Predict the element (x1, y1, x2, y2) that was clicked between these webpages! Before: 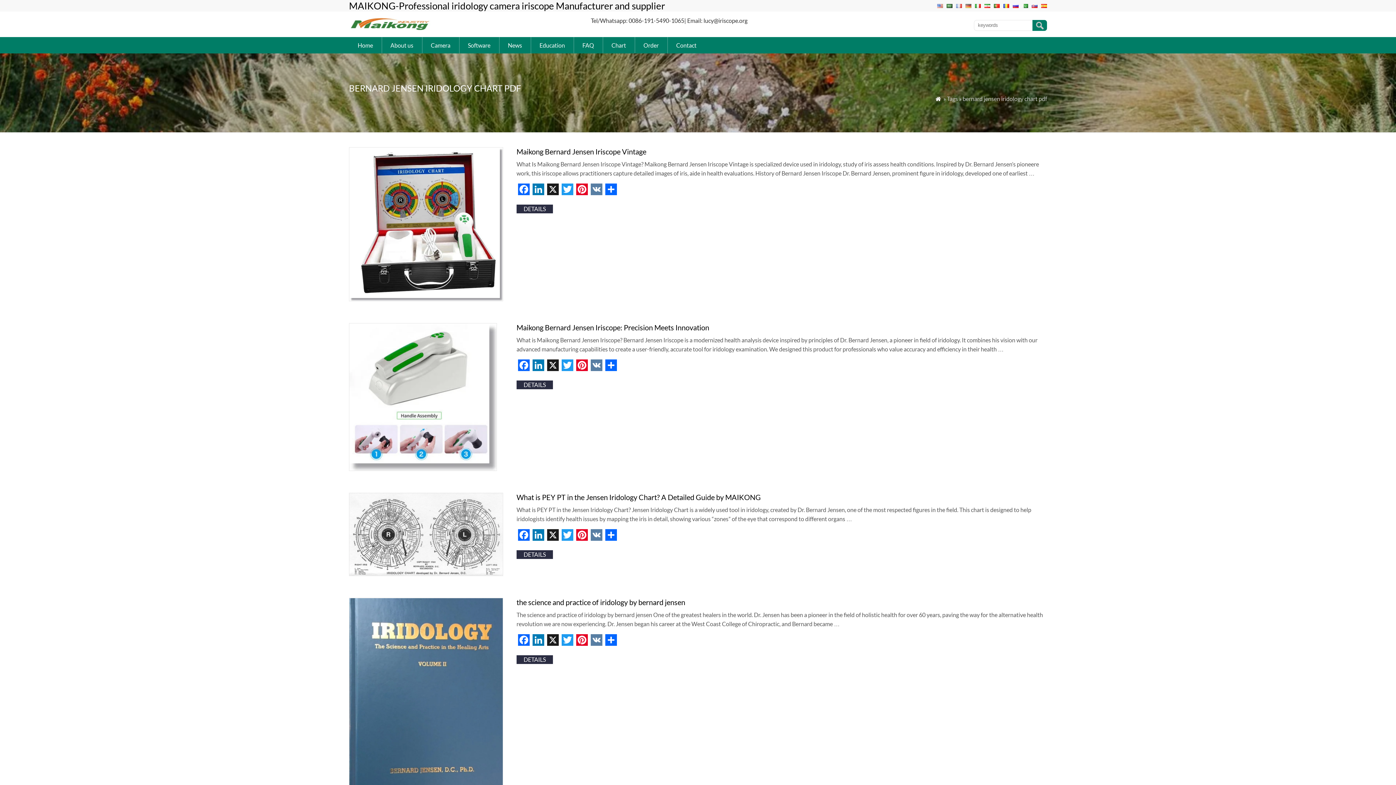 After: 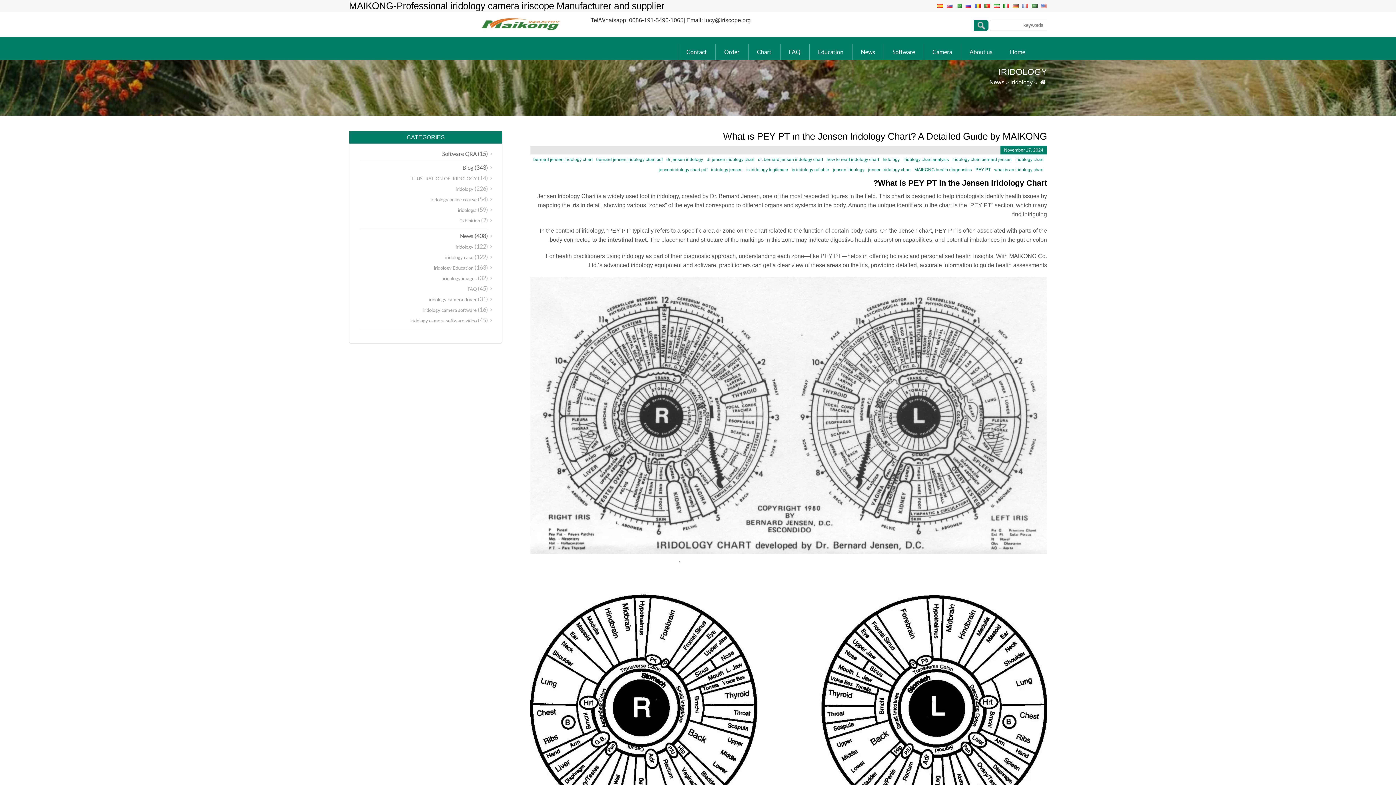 Action: bbox: (516, 550, 553, 559) label: DETAILS